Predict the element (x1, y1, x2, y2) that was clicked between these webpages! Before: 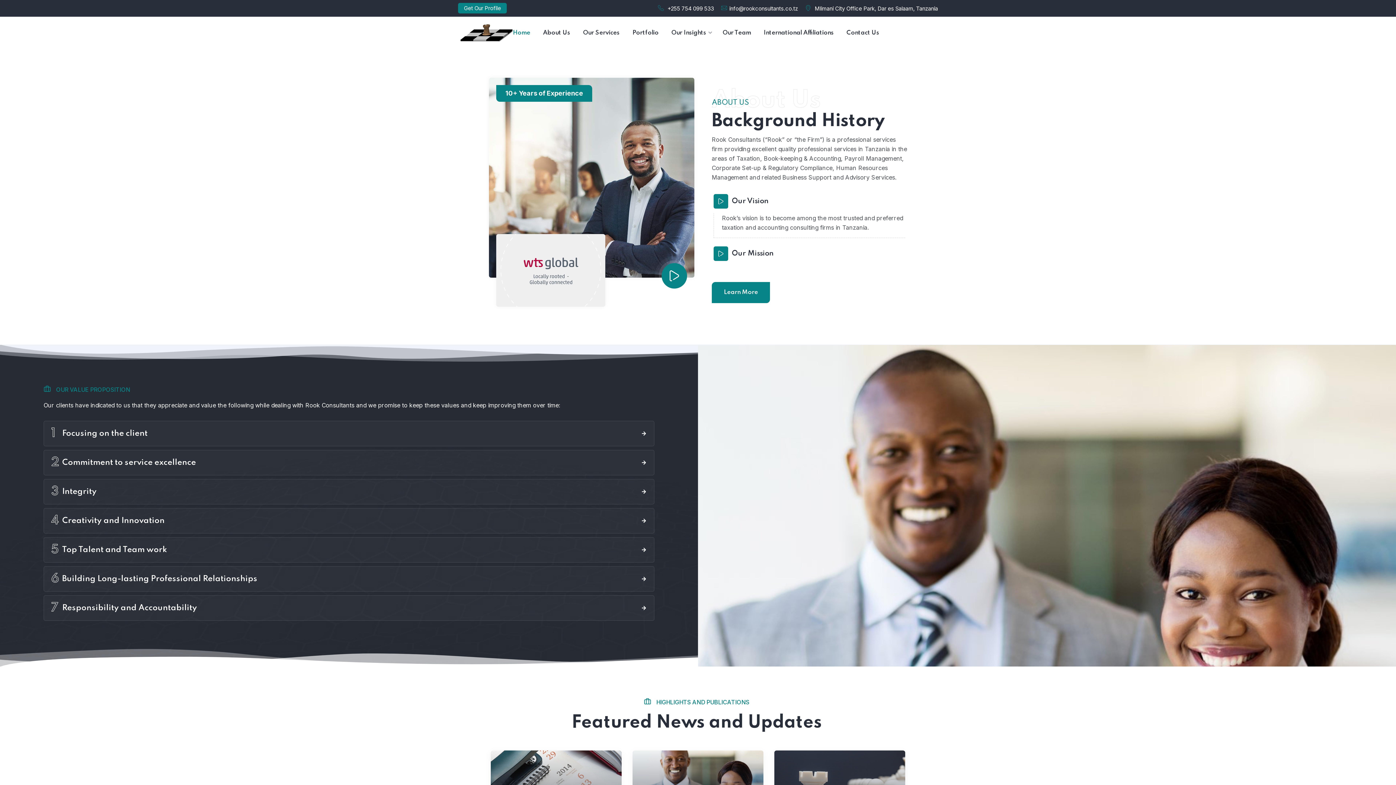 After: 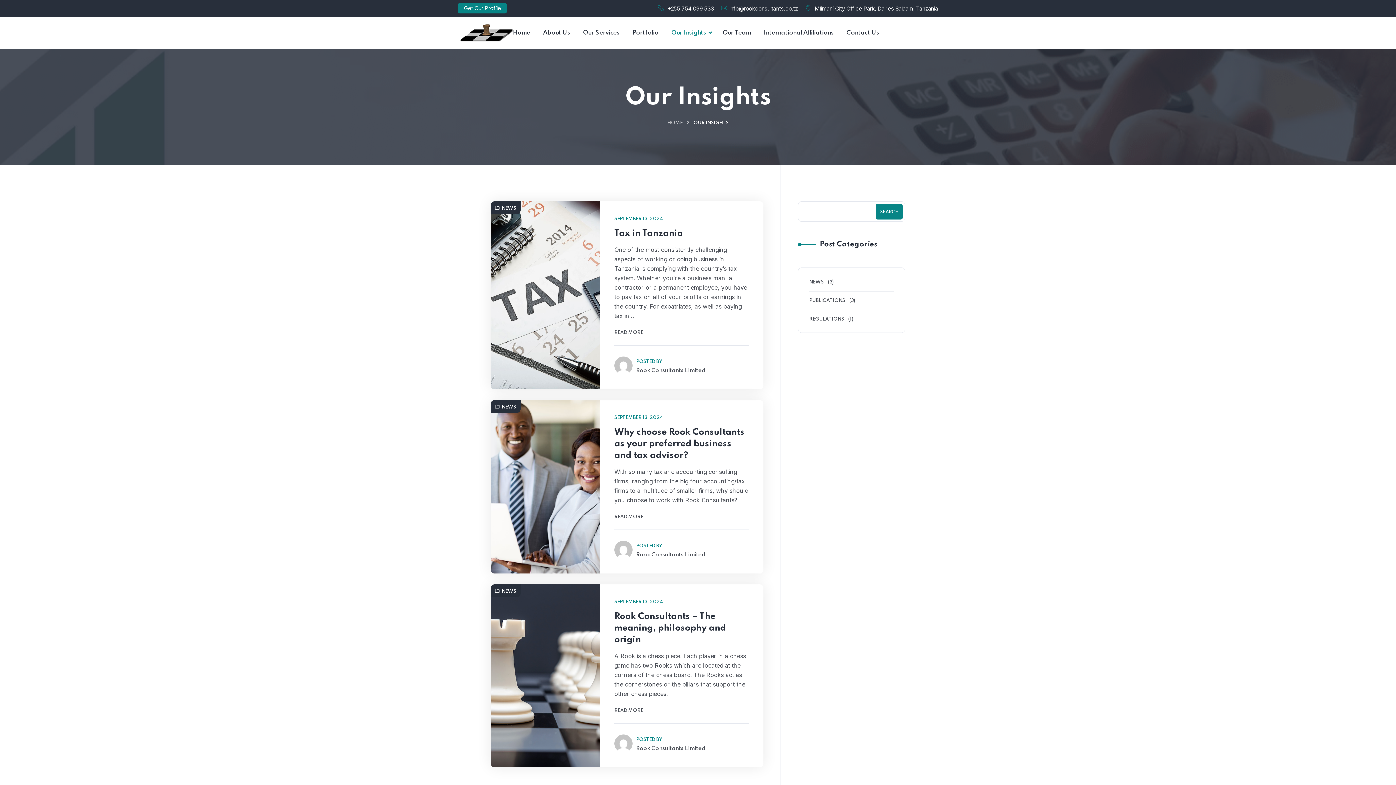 Action: label: Our Insights bbox: (671, 28, 706, 37)